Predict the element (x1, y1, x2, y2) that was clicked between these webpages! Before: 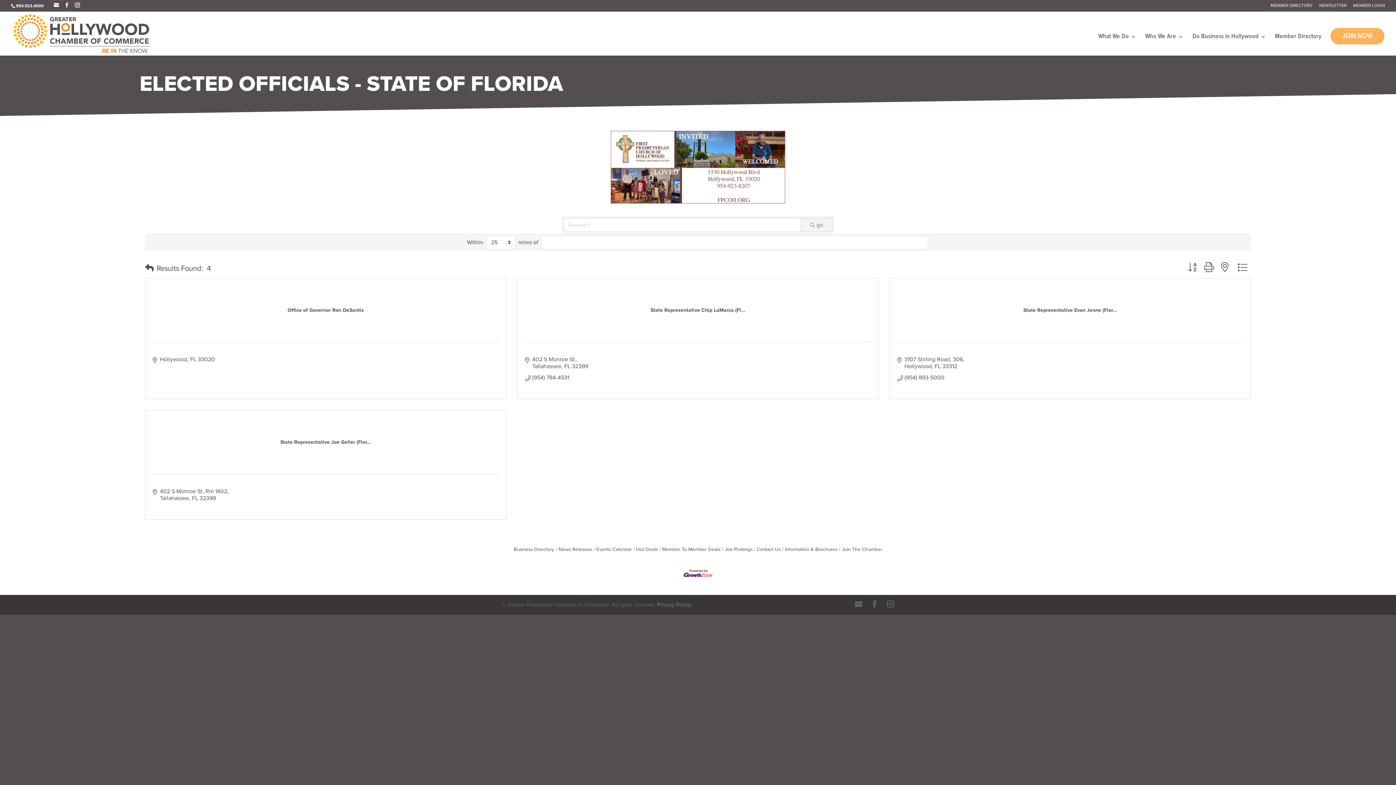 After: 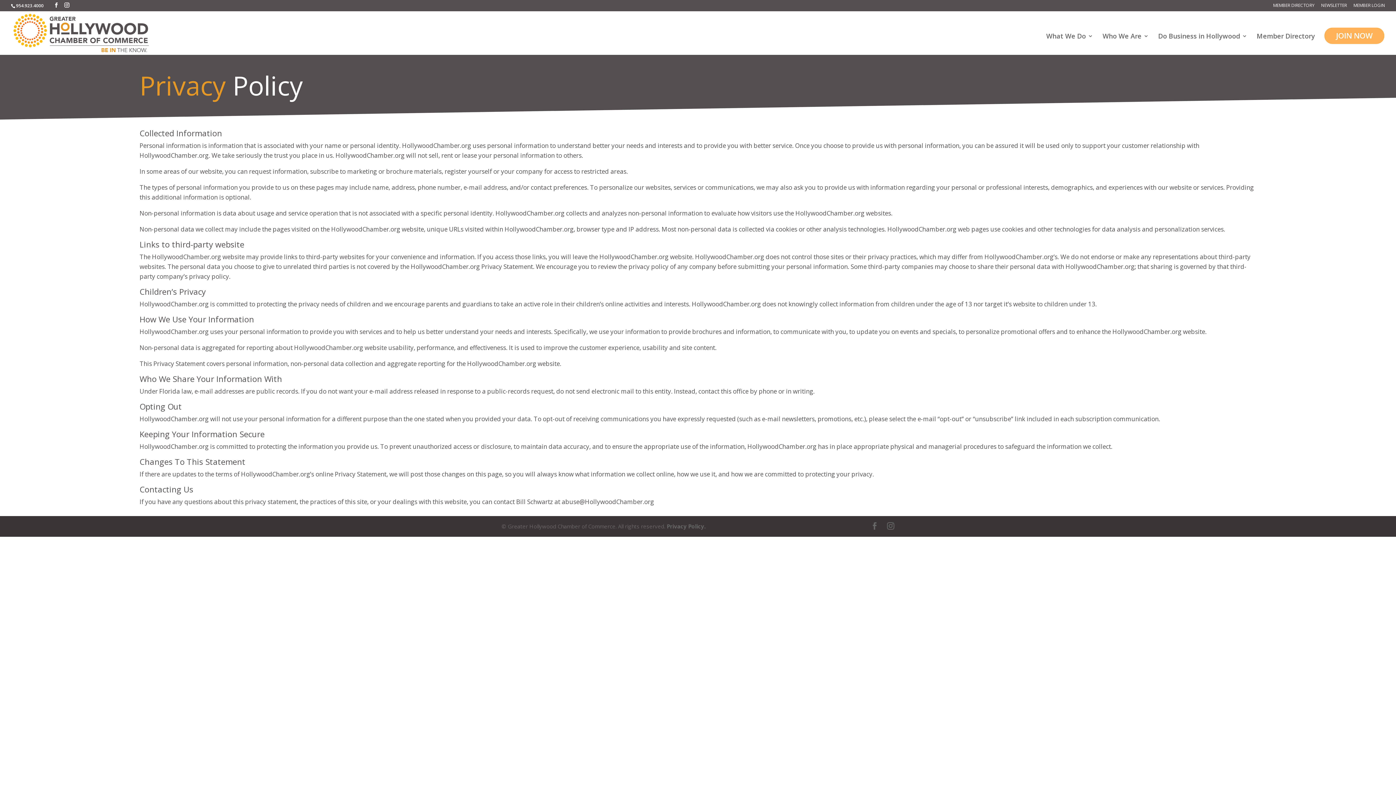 Action: bbox: (657, 601, 692, 608) label: Privacy Policy.